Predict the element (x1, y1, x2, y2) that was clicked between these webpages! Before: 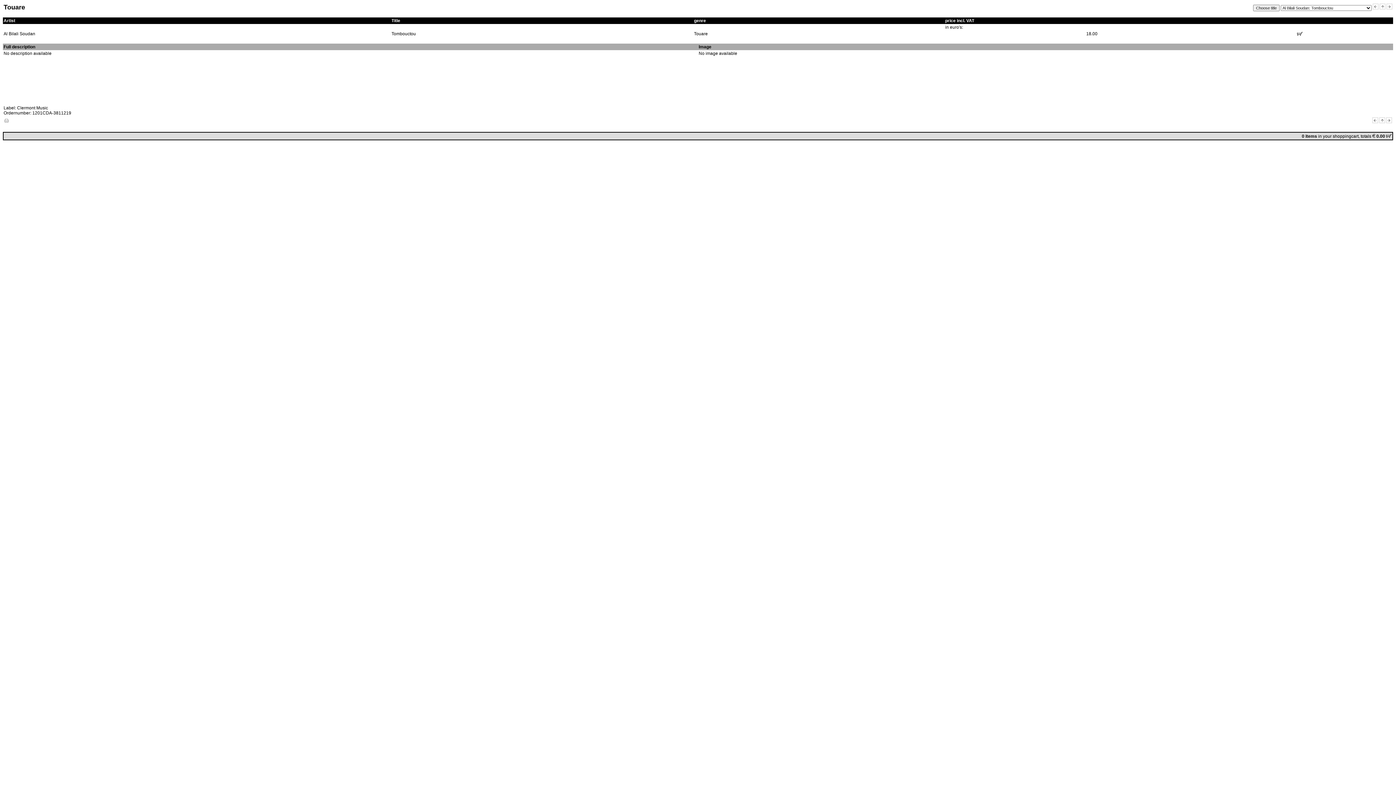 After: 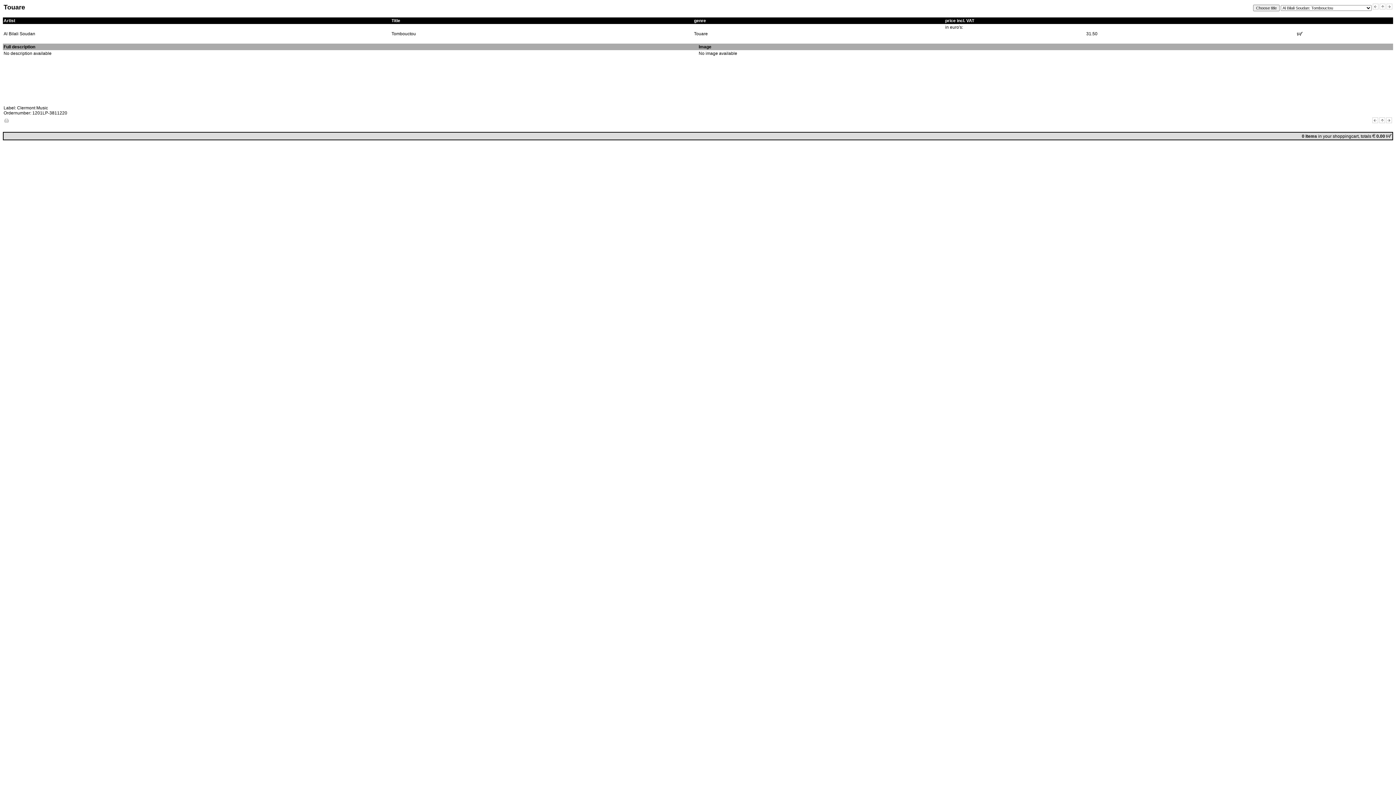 Action: bbox: (1373, 5, 1378, 10)